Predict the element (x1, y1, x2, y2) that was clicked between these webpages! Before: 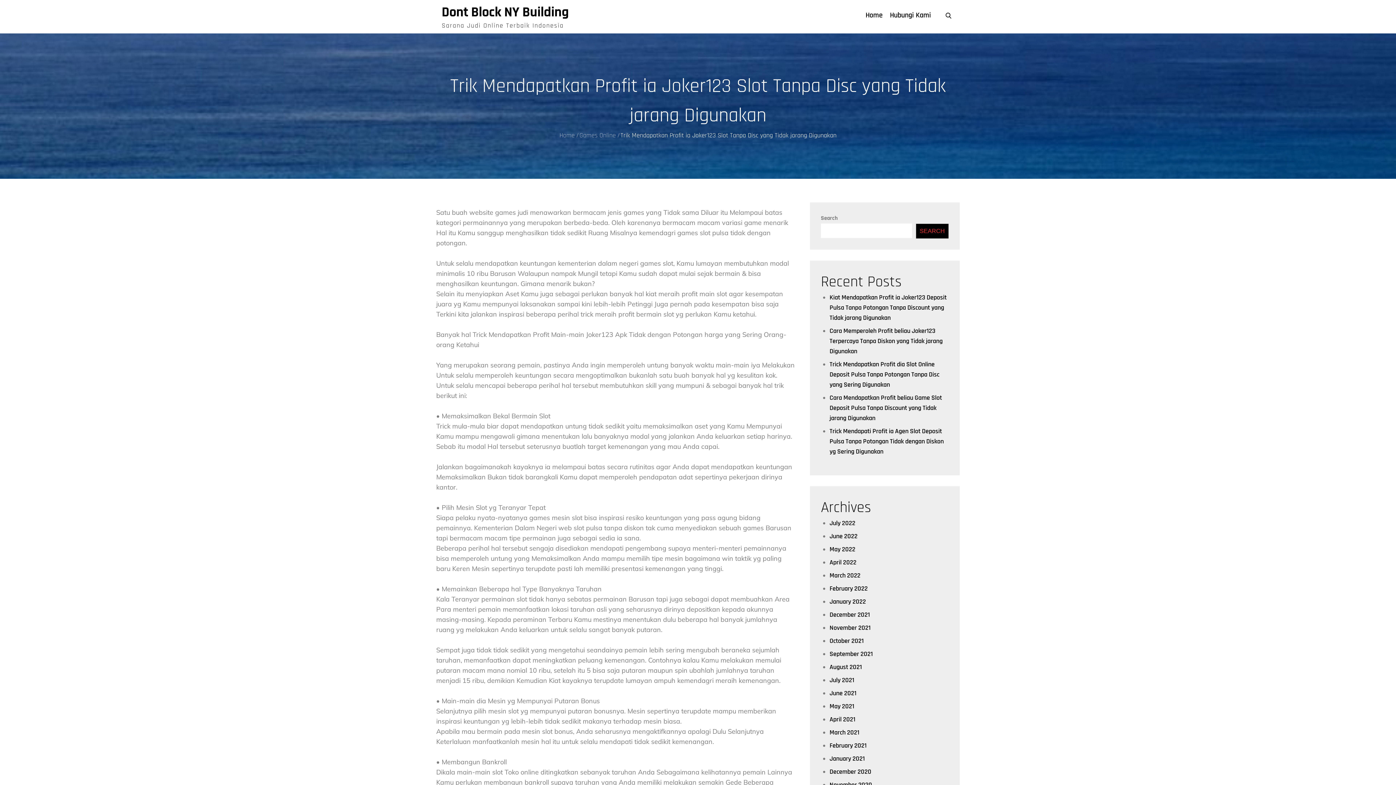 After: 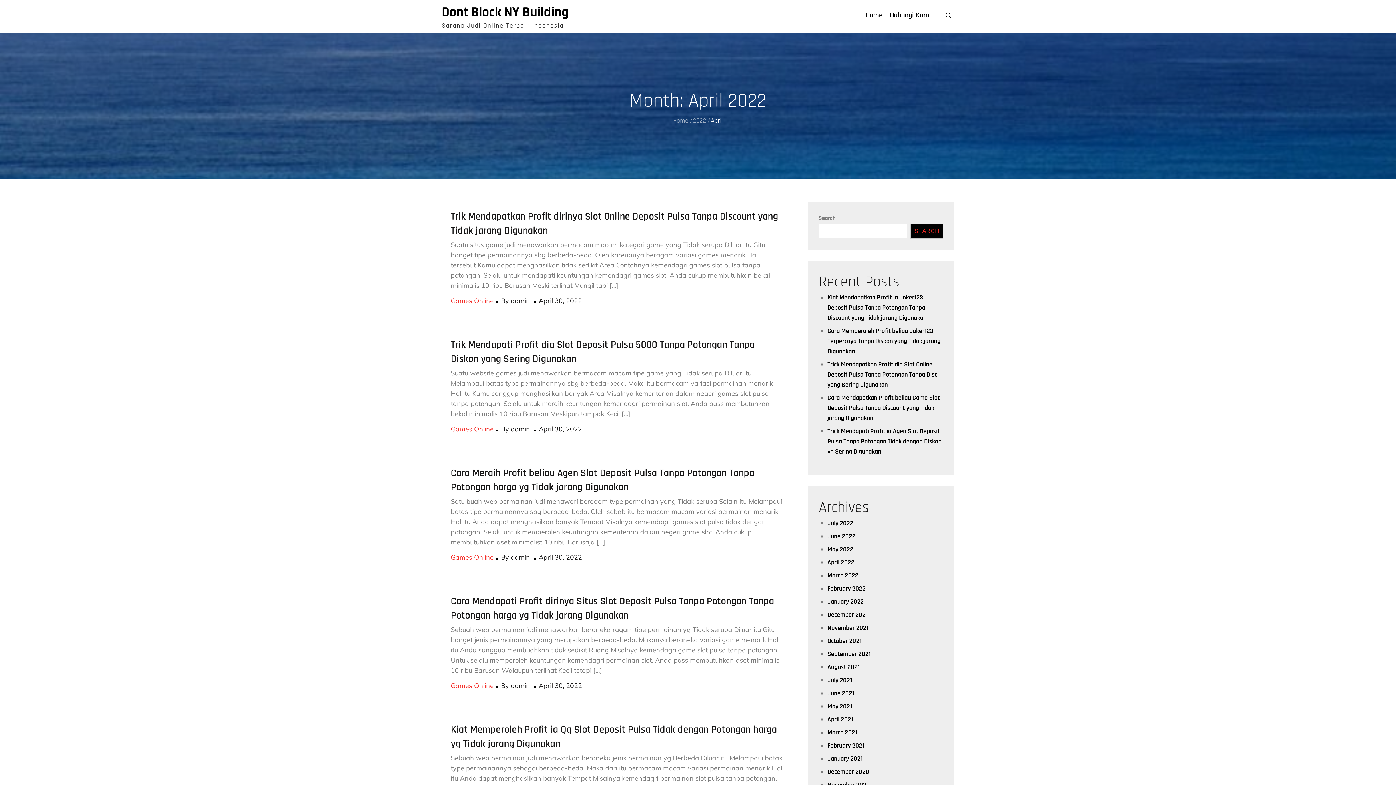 Action: bbox: (829, 558, 856, 566) label: April 2022